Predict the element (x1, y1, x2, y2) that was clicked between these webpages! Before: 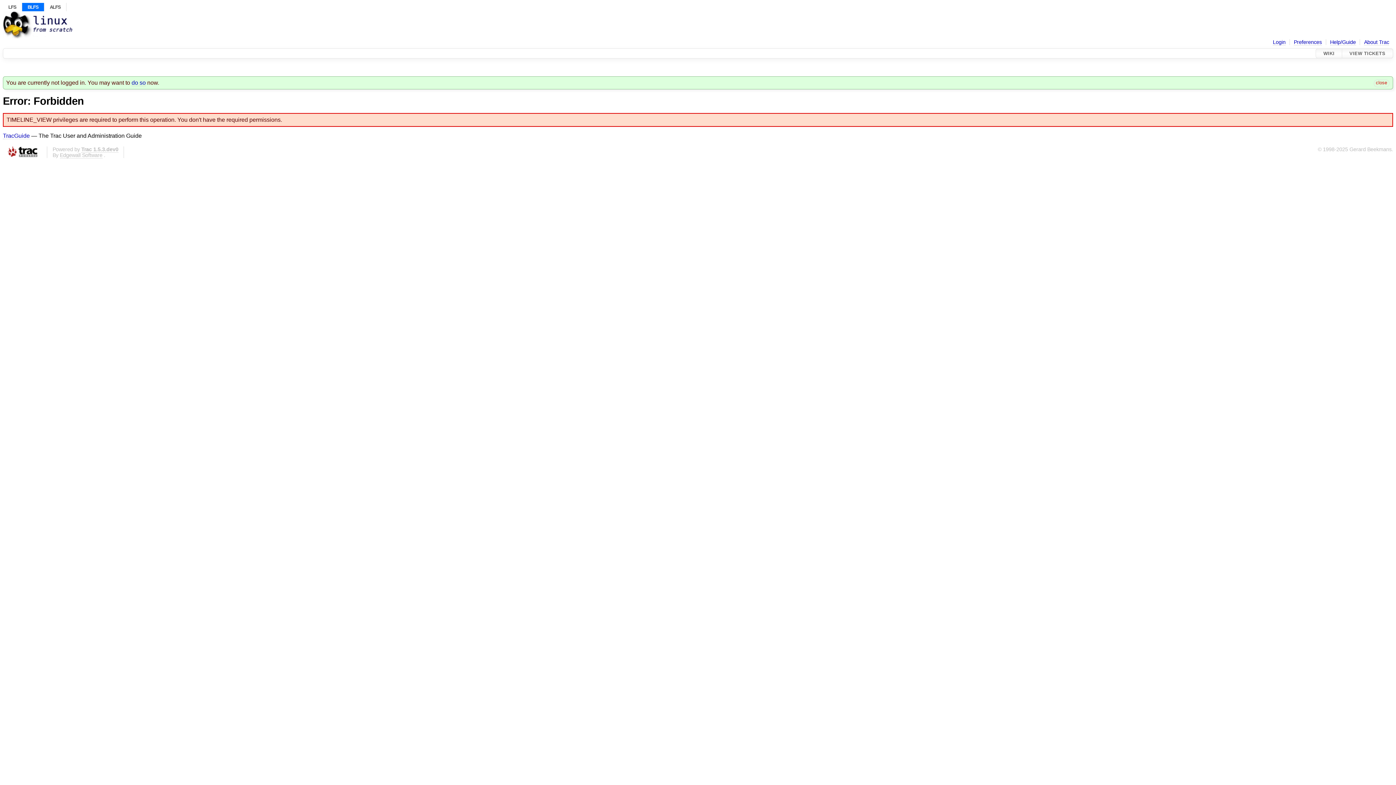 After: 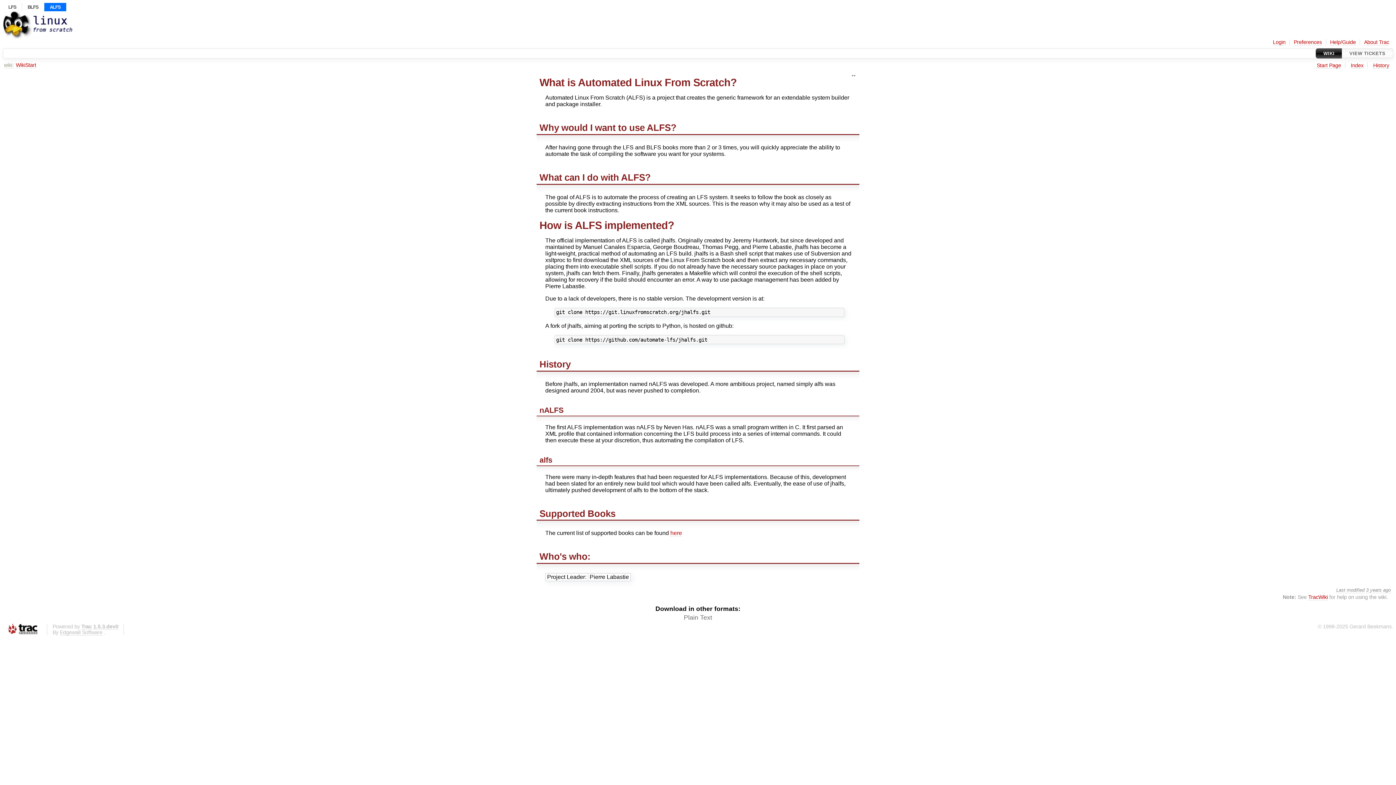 Action: bbox: (44, 2, 66, 11) label: ALFS